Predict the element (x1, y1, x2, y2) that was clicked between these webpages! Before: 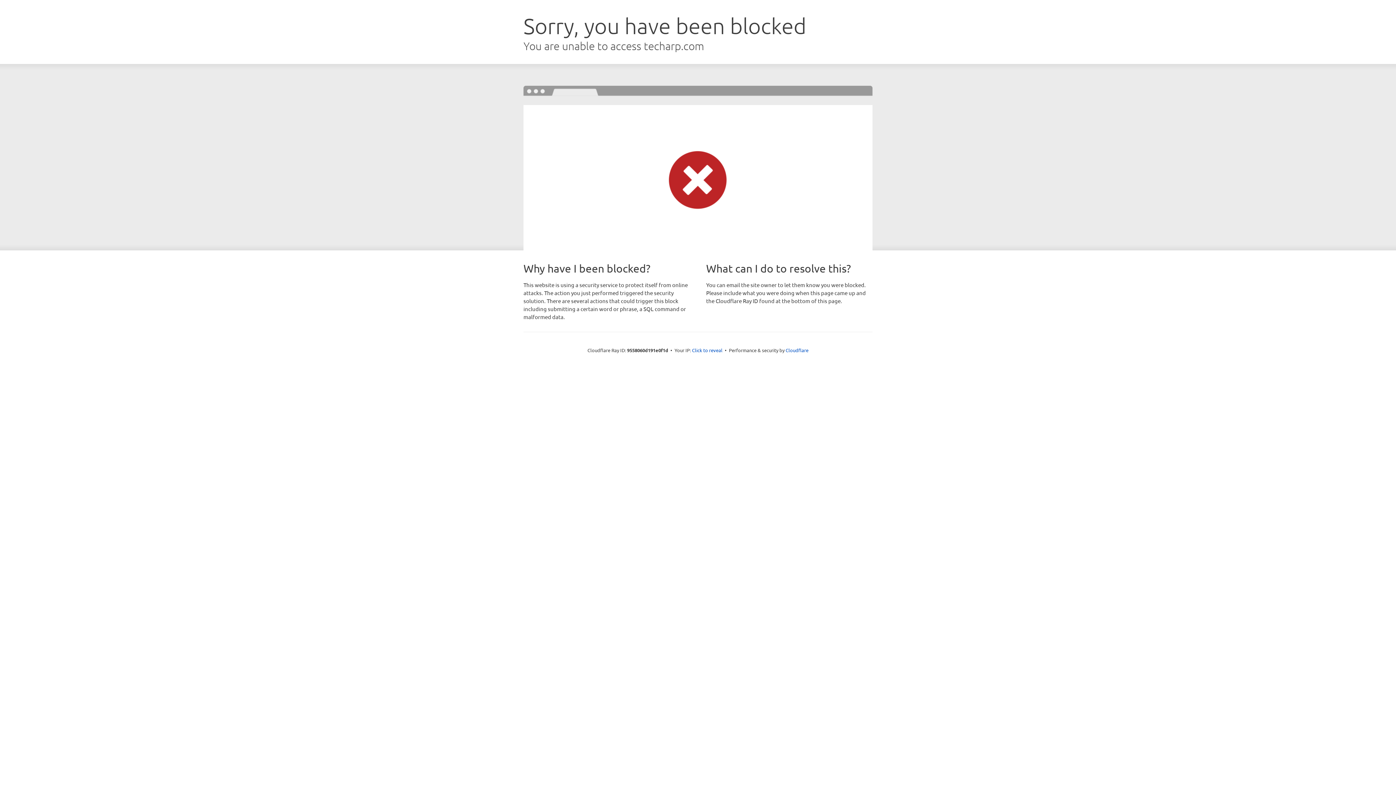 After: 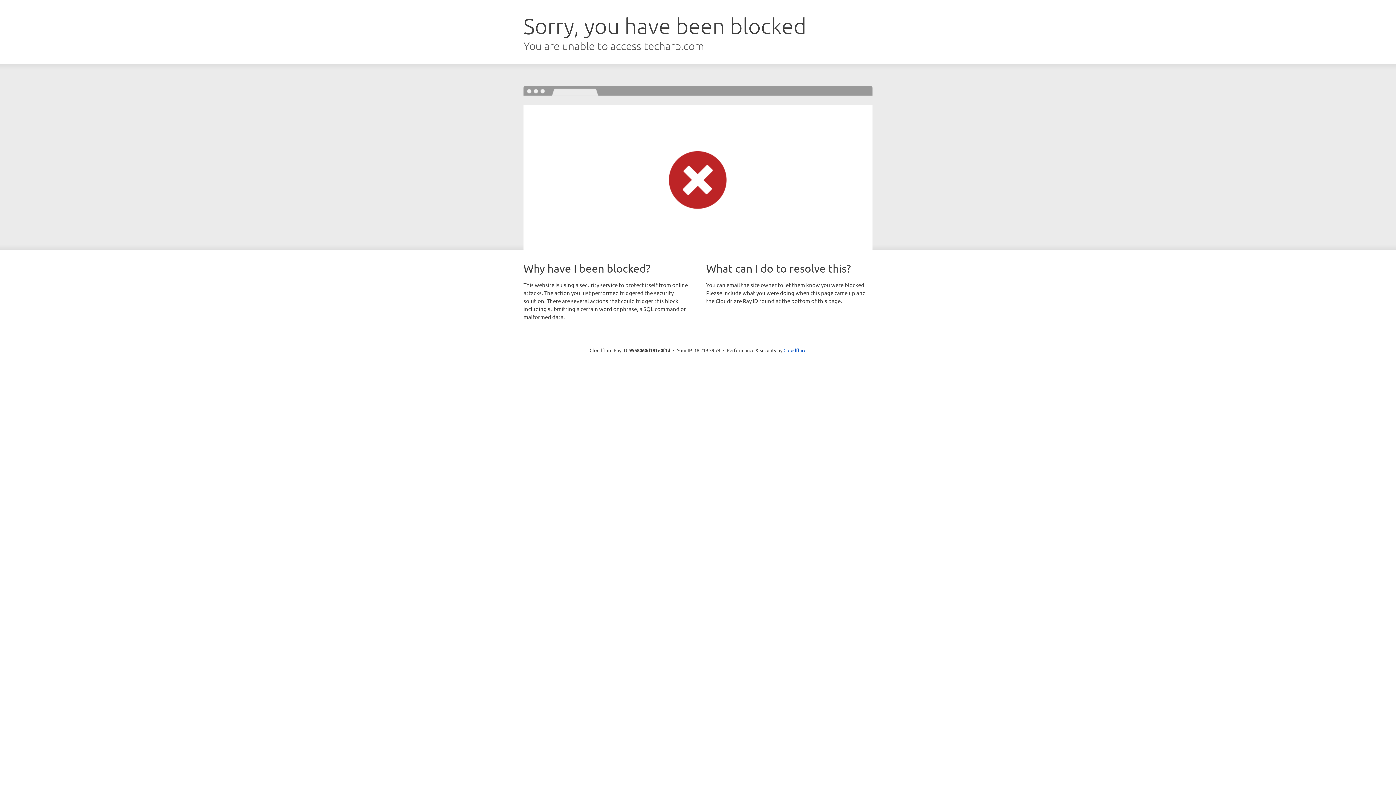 Action: bbox: (692, 346, 722, 353) label: Click to reveal